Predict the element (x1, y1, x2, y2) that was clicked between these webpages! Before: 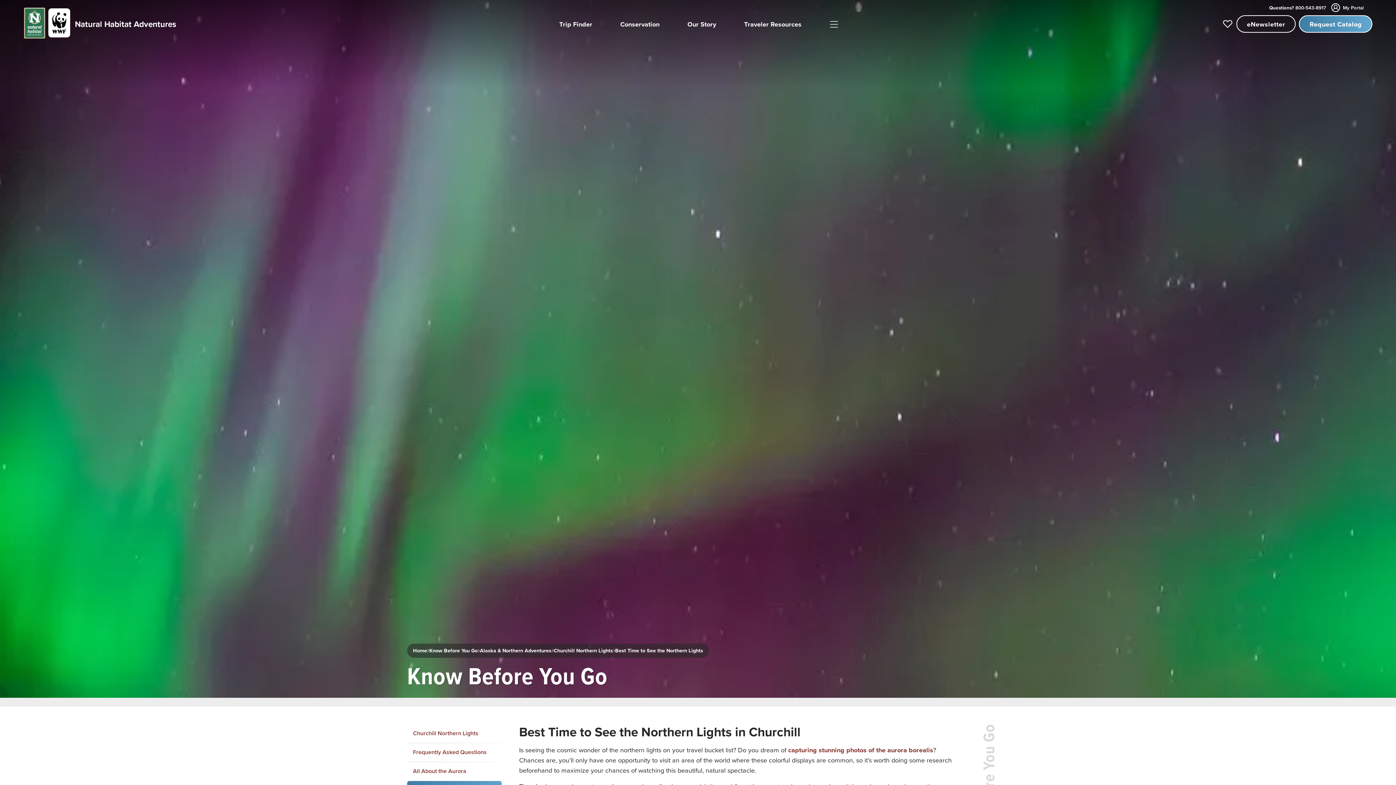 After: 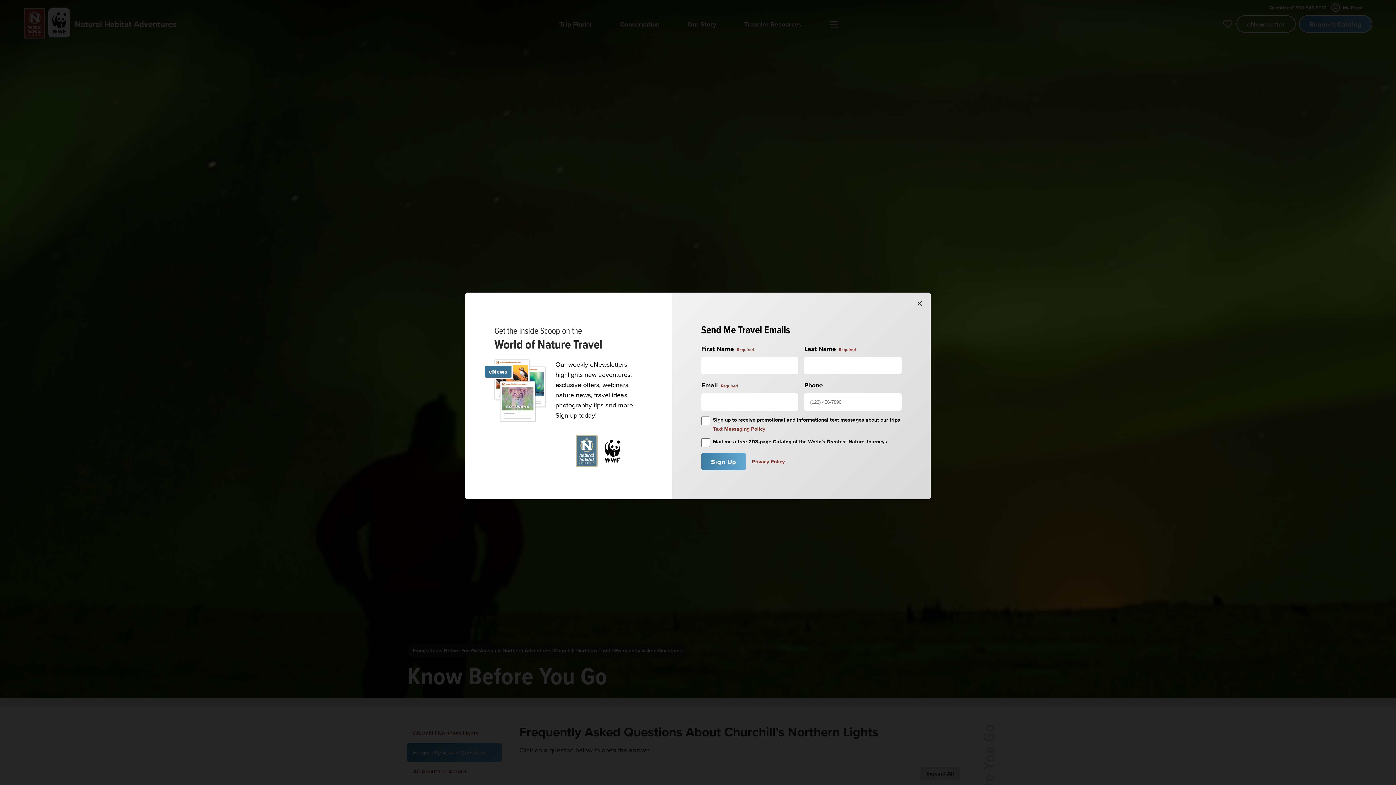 Action: bbox: (407, 743, 501, 762) label: Frequently Asked Questions